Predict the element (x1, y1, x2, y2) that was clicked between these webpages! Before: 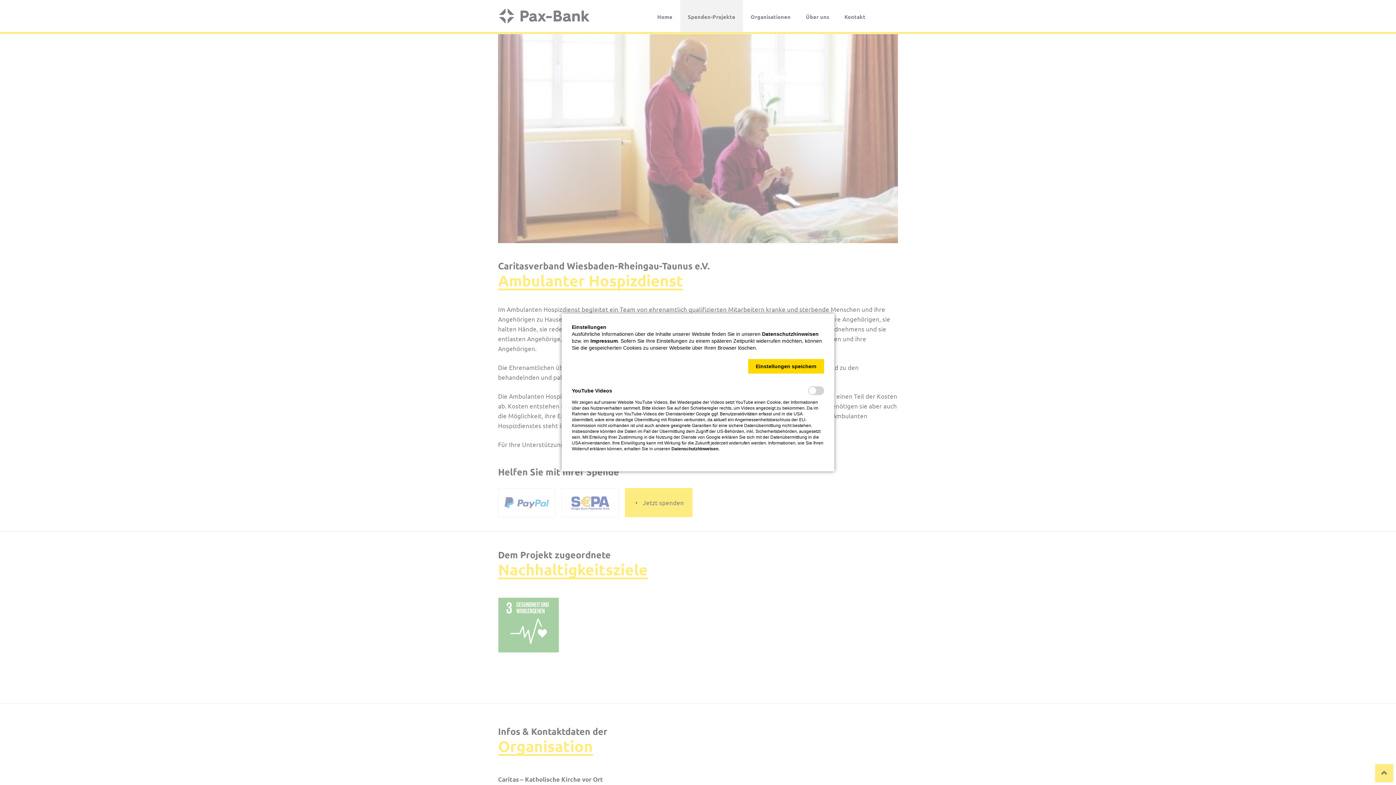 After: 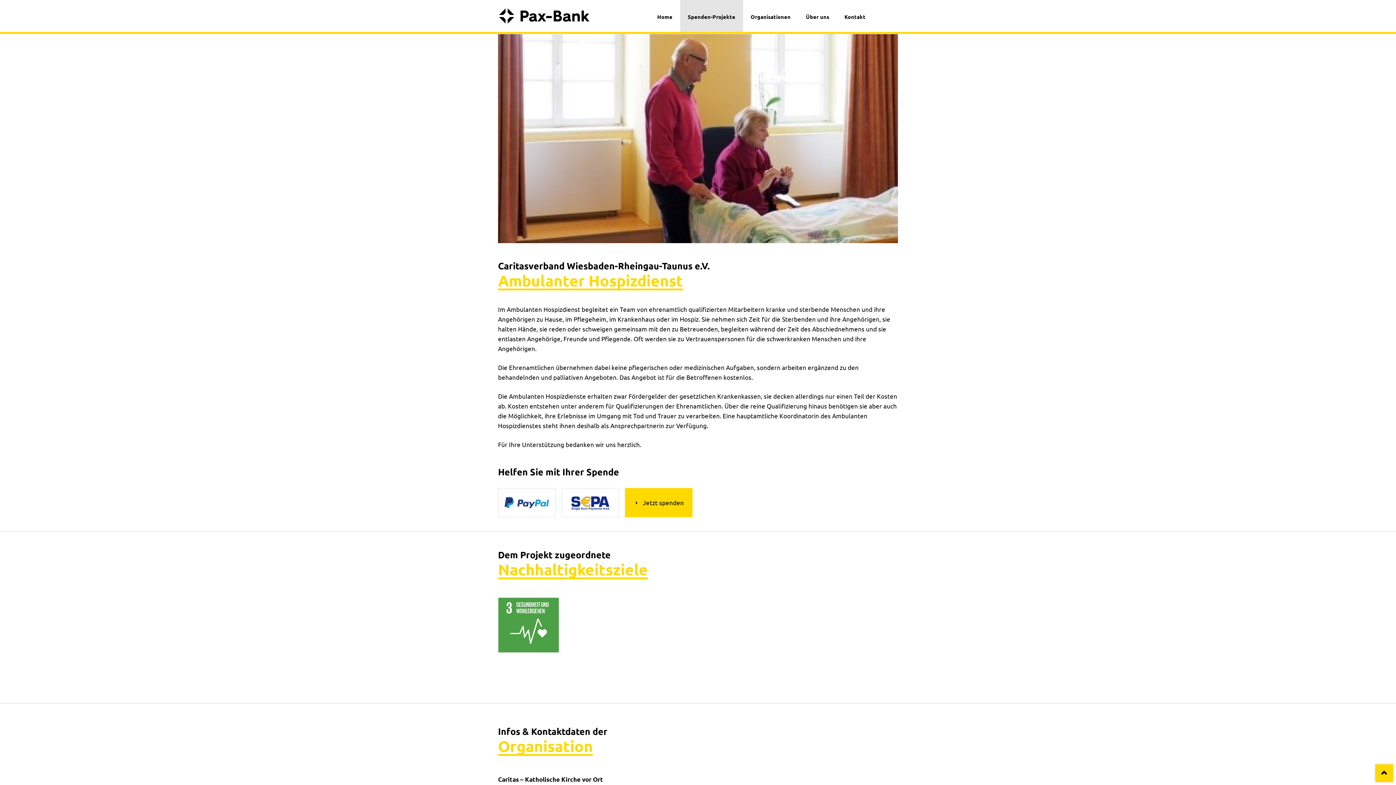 Action: bbox: (748, 359, 824, 373) label: Einstellungen speichern